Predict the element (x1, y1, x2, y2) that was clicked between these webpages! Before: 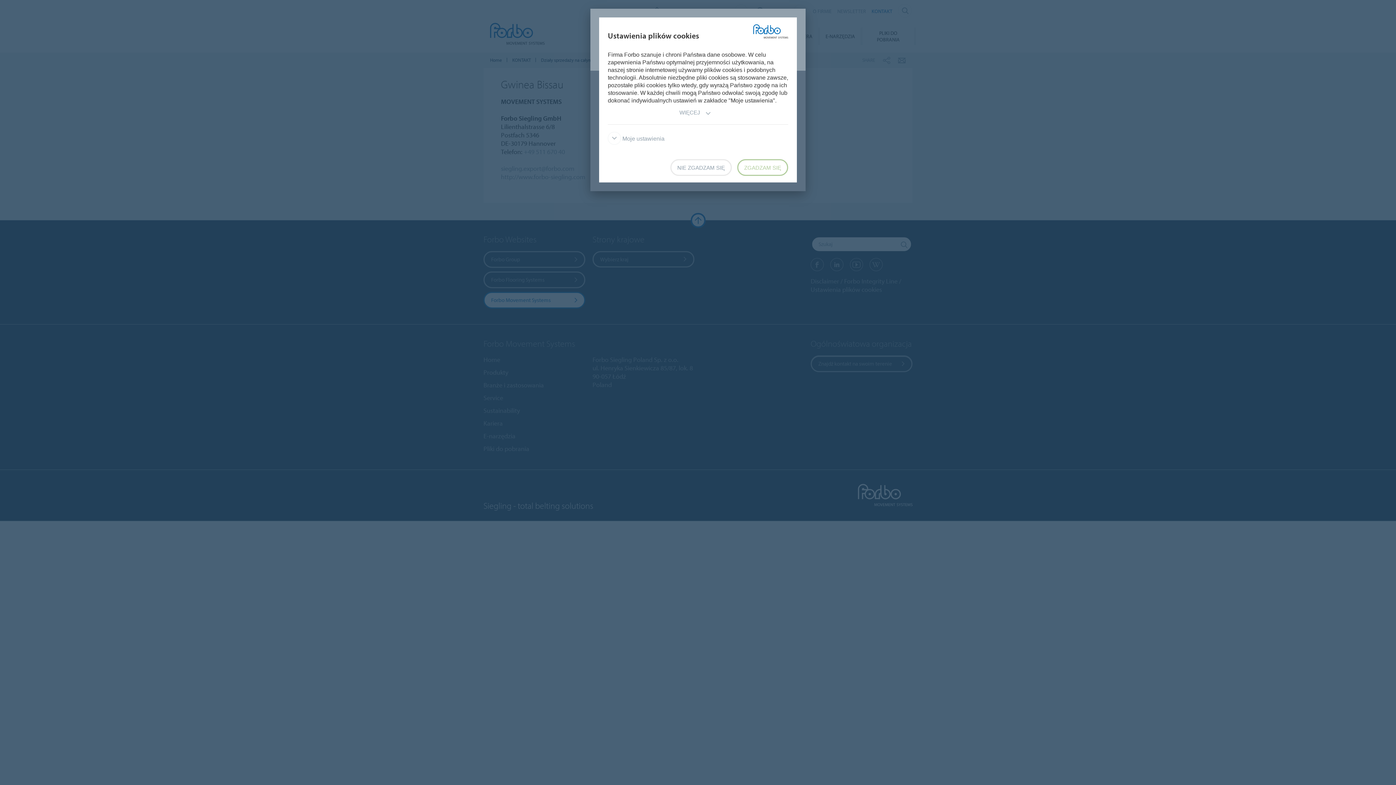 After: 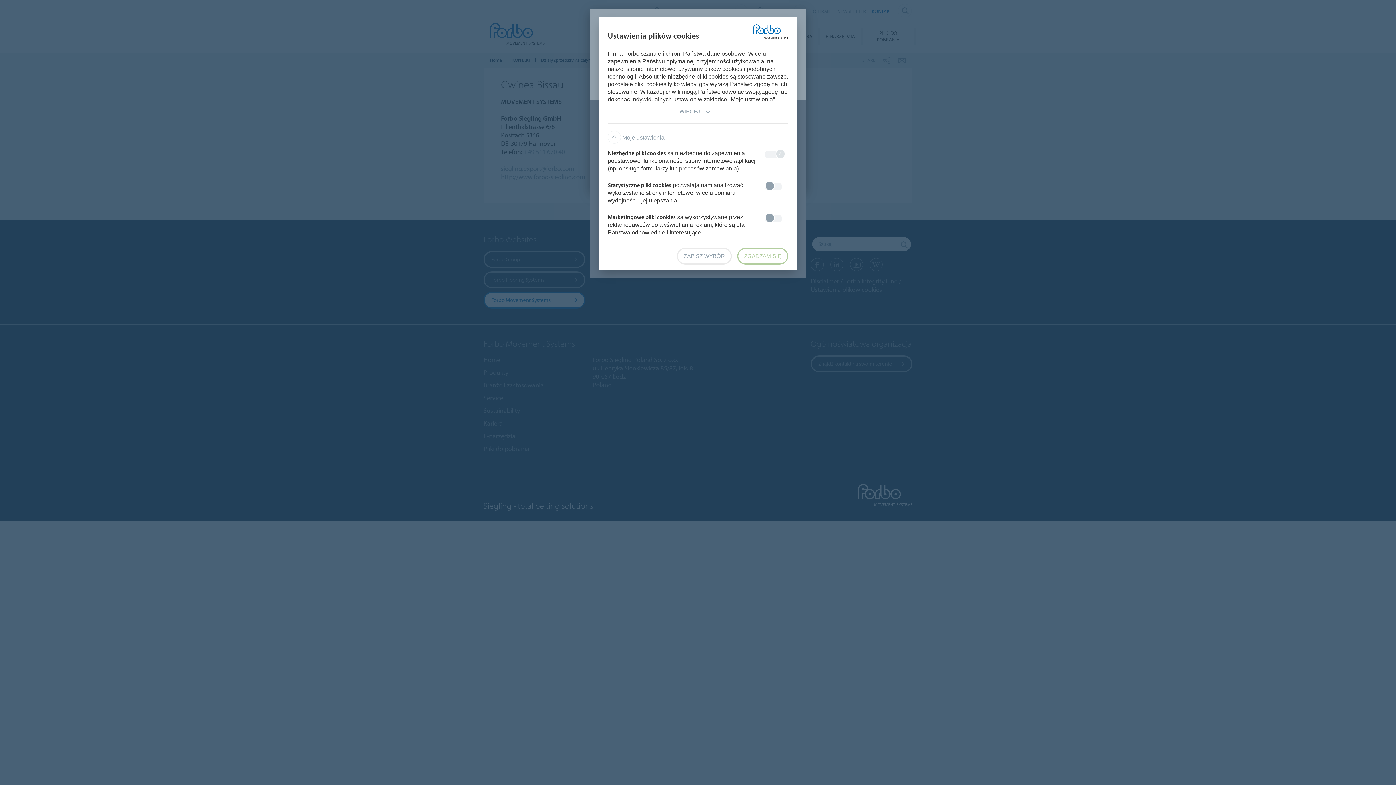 Action: label:  Moje ustawienia bbox: (608, 135, 664, 141)